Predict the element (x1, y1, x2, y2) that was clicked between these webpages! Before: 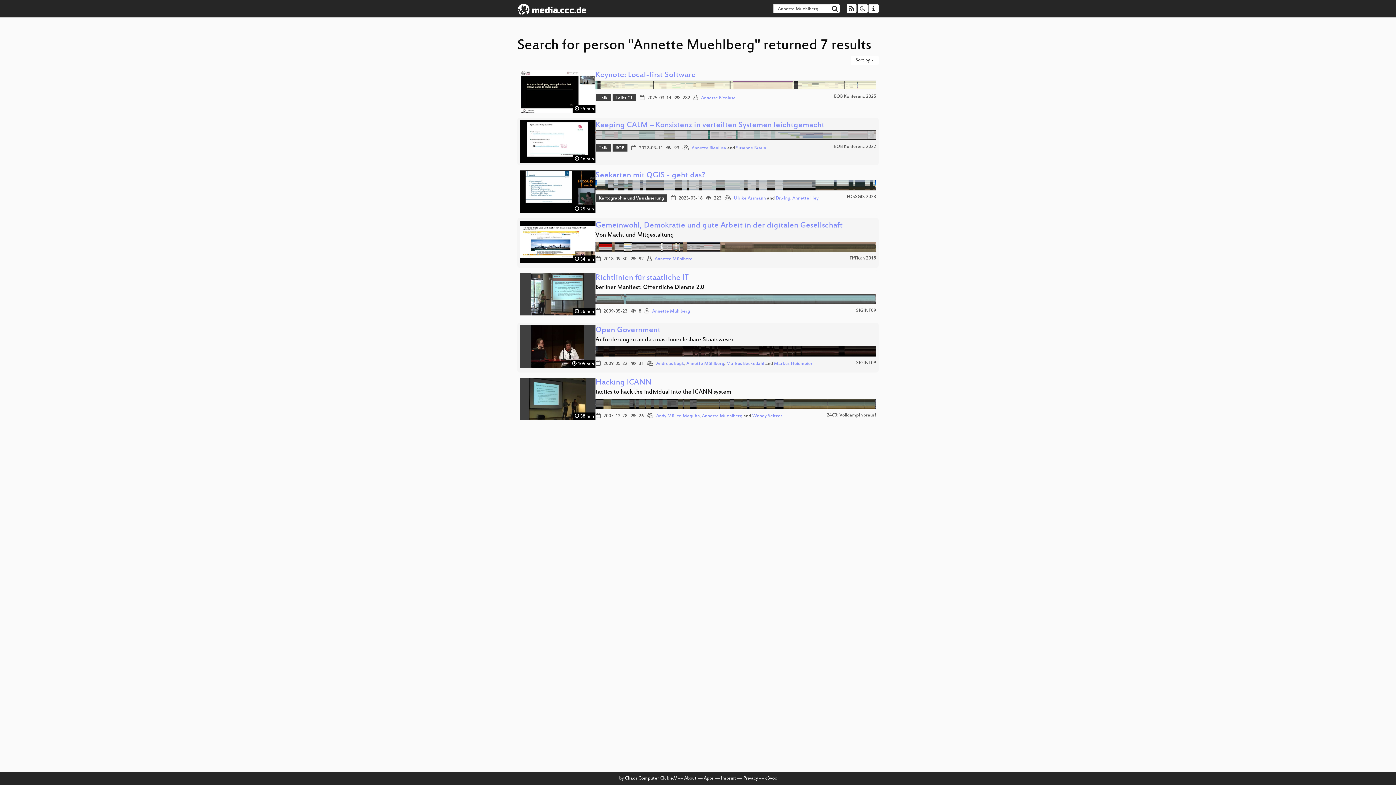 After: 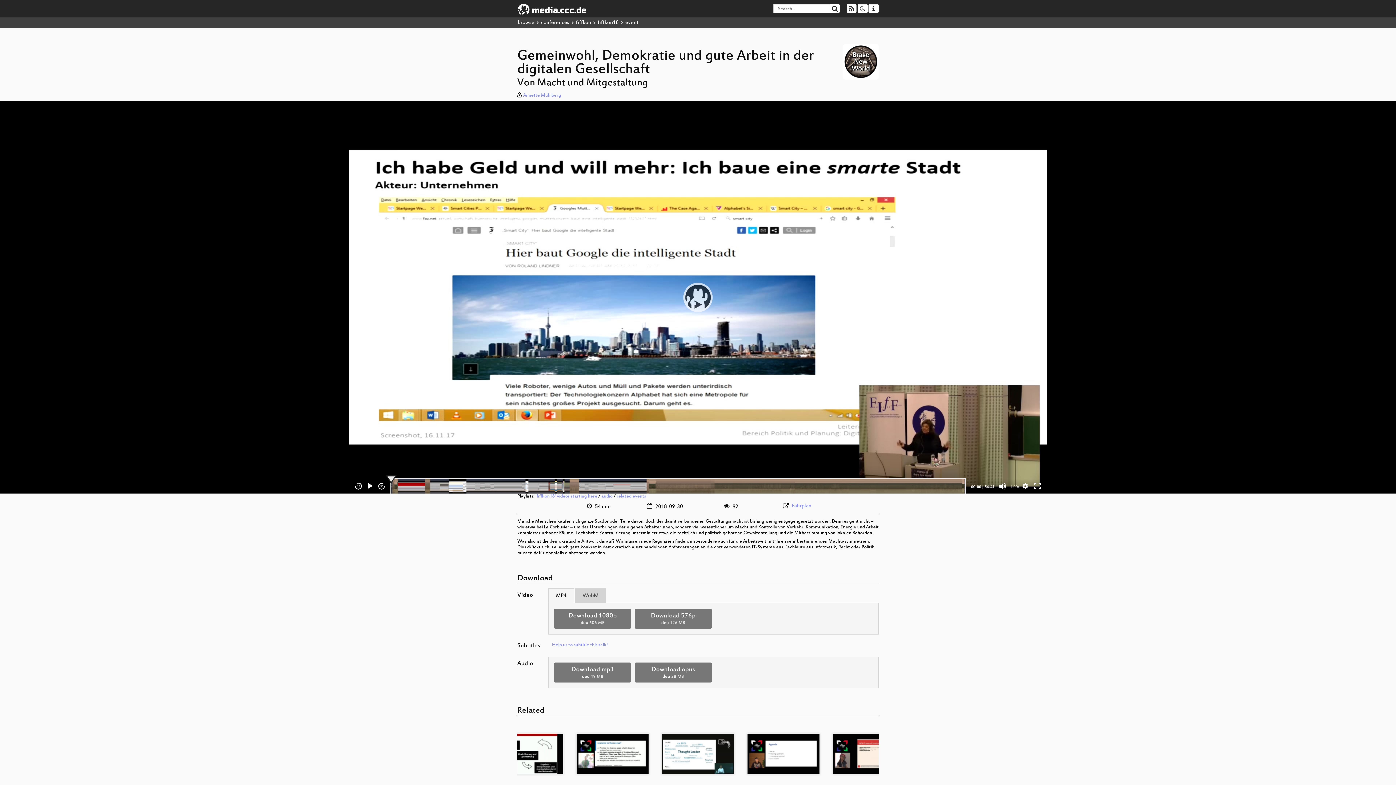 Action: bbox: (520, 220, 595, 265) label:  54 min